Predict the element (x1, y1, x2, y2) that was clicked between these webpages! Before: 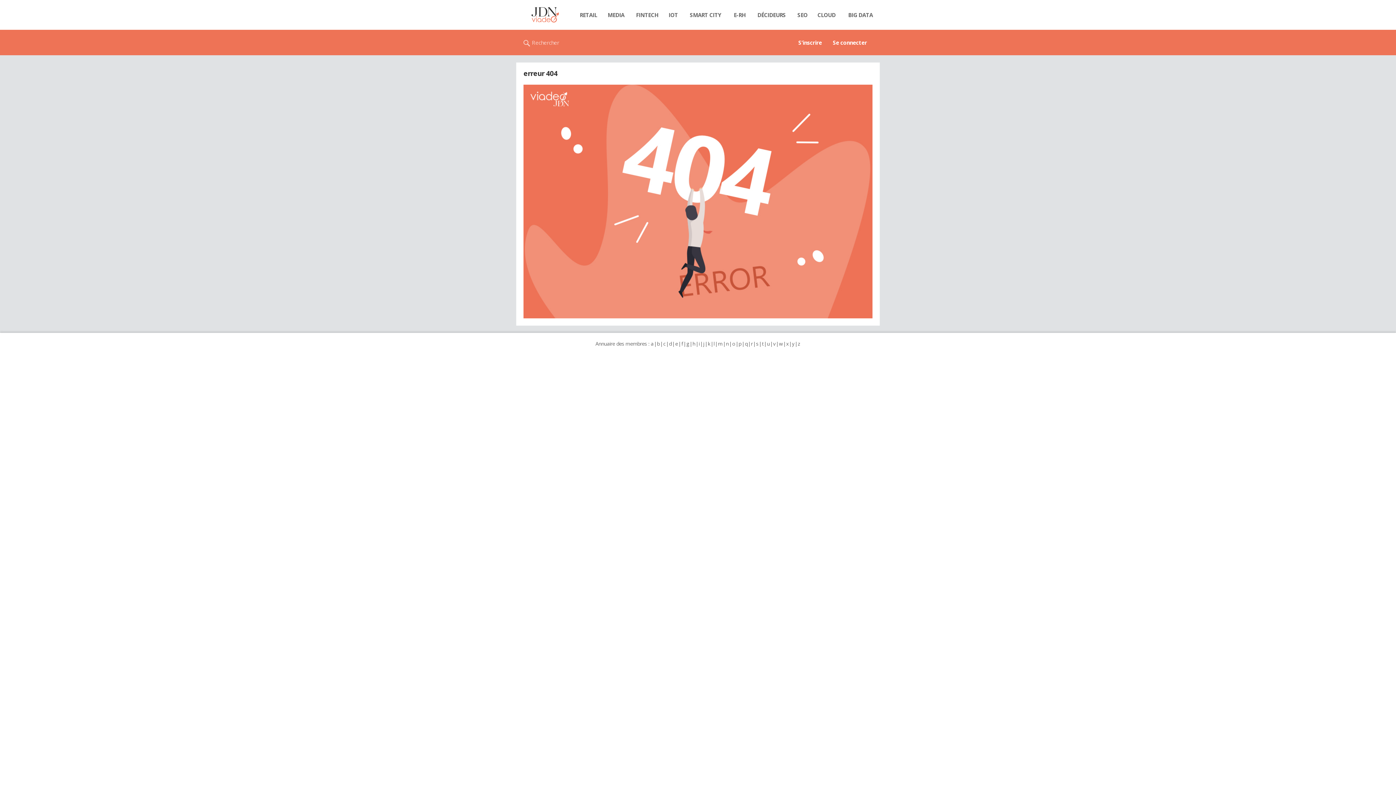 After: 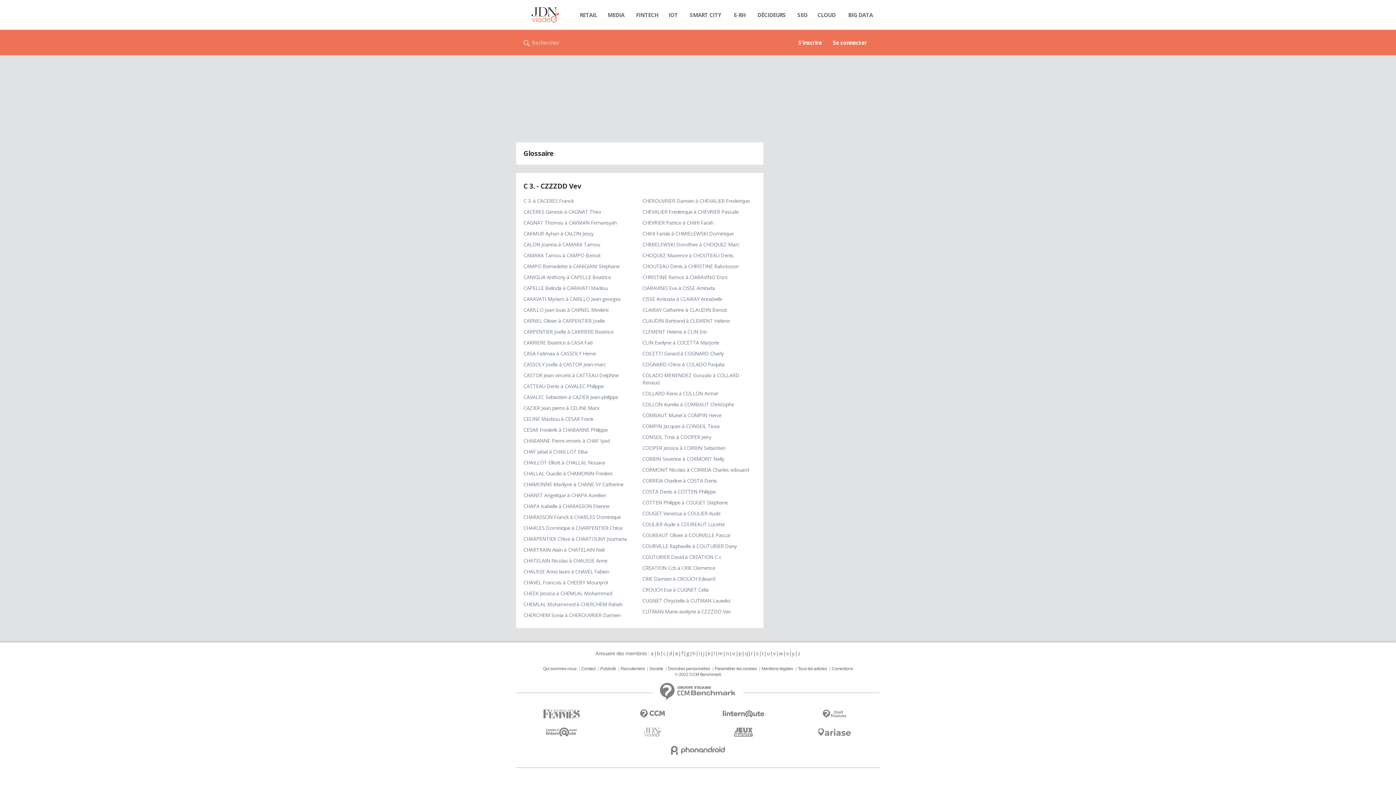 Action: bbox: (663, 340, 666, 347) label: c